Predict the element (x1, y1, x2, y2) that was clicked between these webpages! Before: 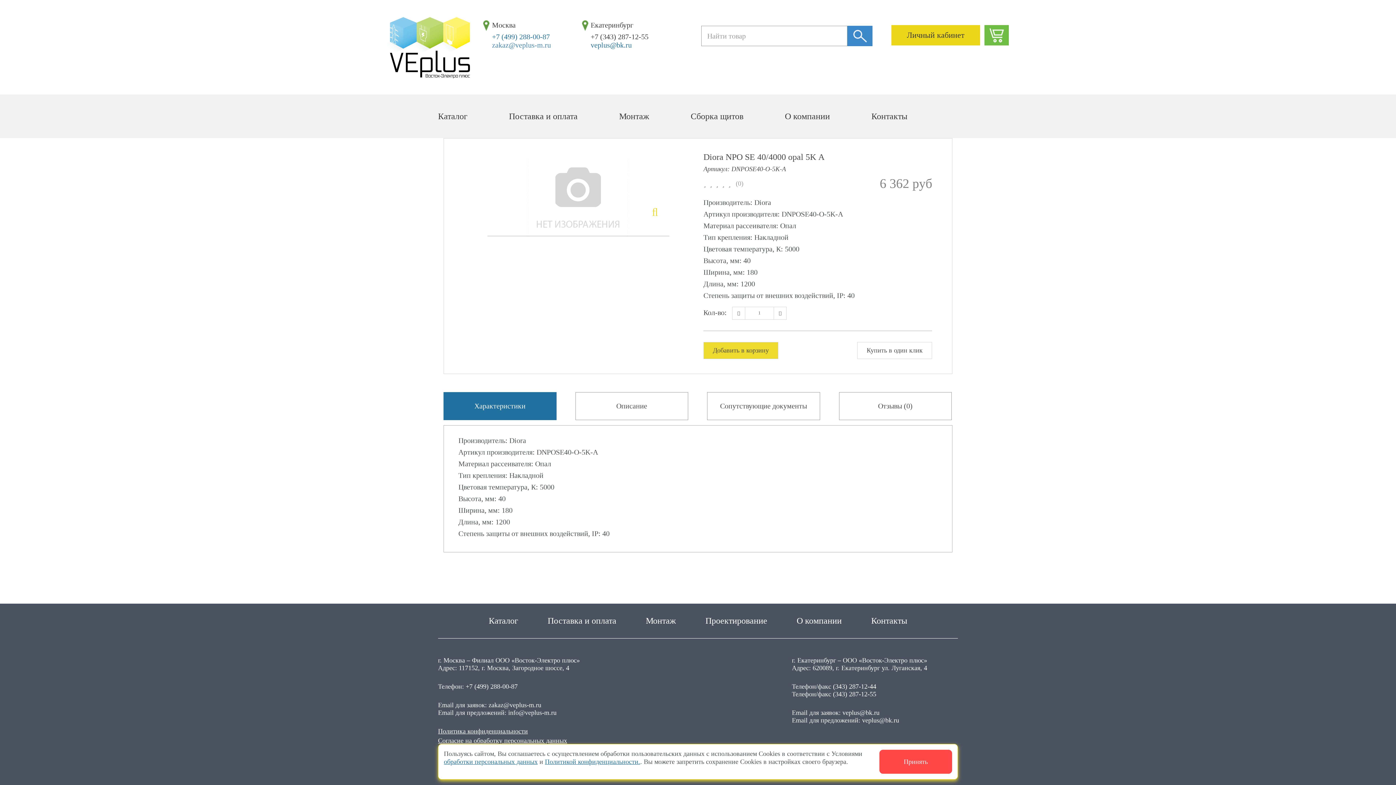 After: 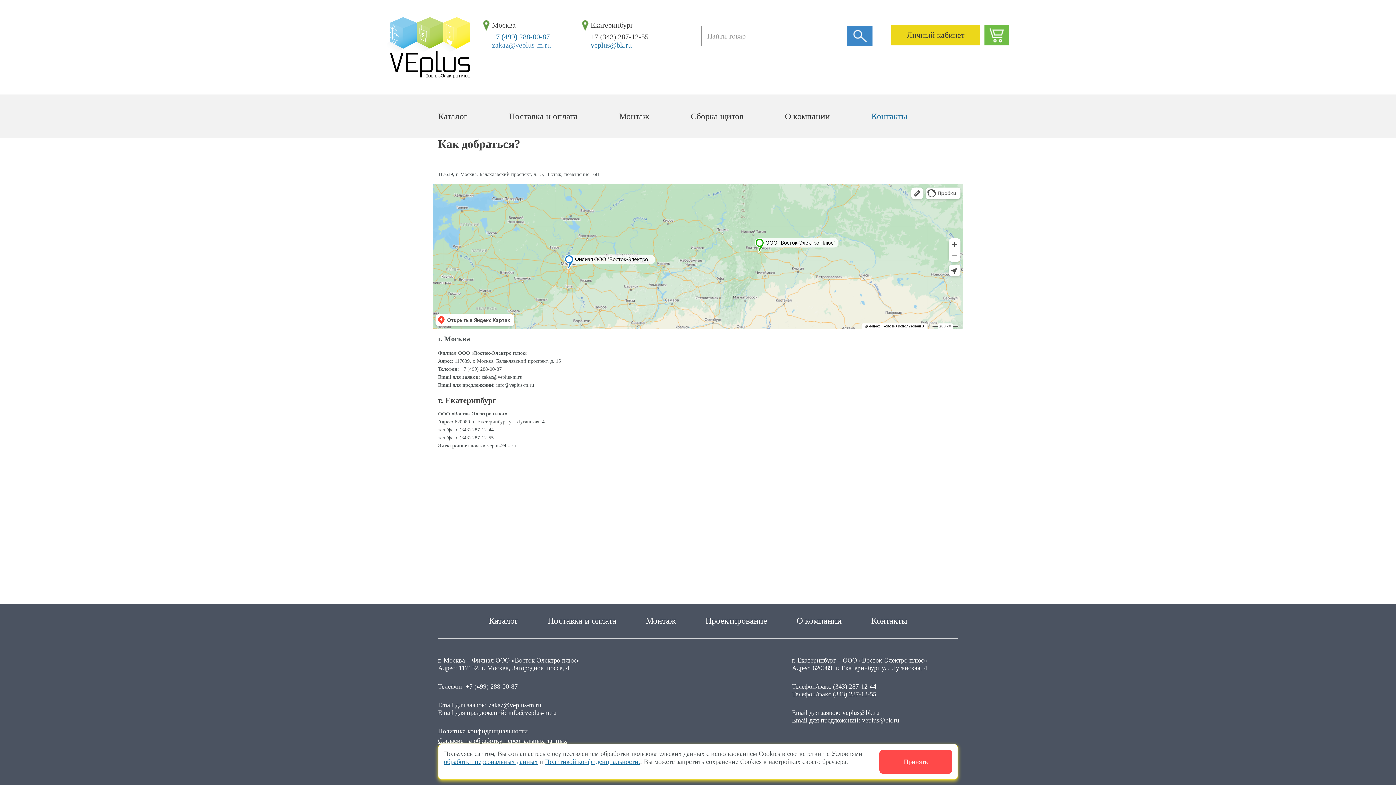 Action: label: Контакты bbox: (850, 94, 907, 138)